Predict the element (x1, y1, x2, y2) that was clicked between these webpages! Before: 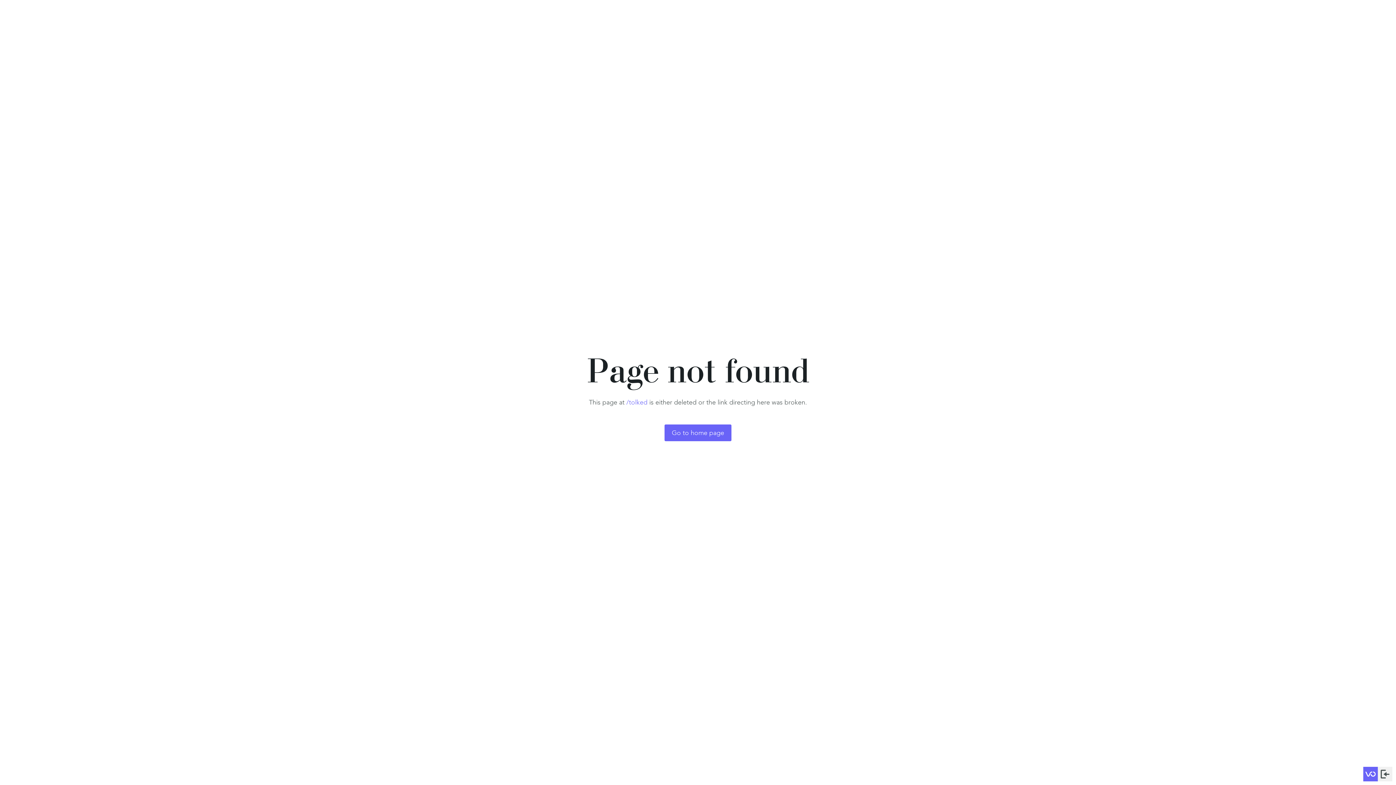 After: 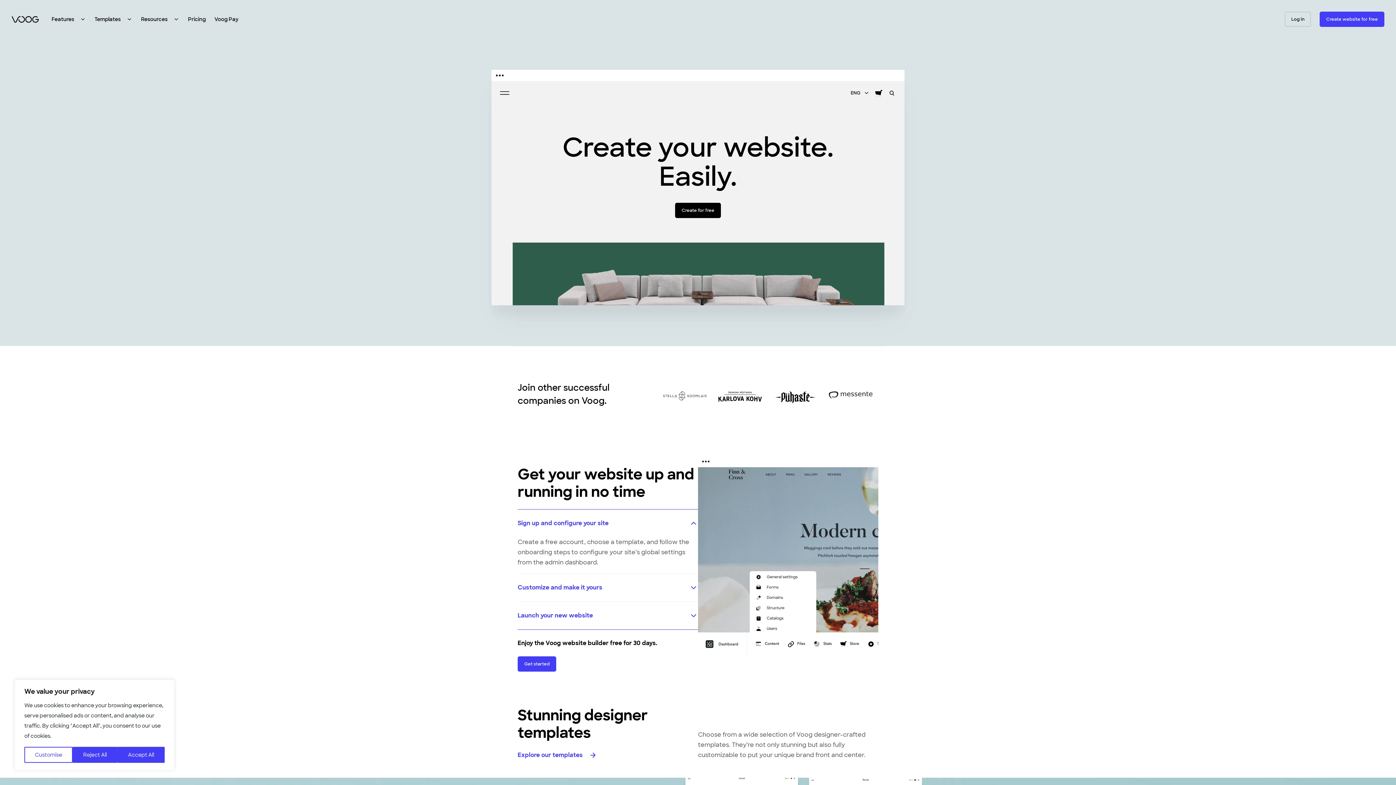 Action: bbox: (1363, 767, 1378, 781)